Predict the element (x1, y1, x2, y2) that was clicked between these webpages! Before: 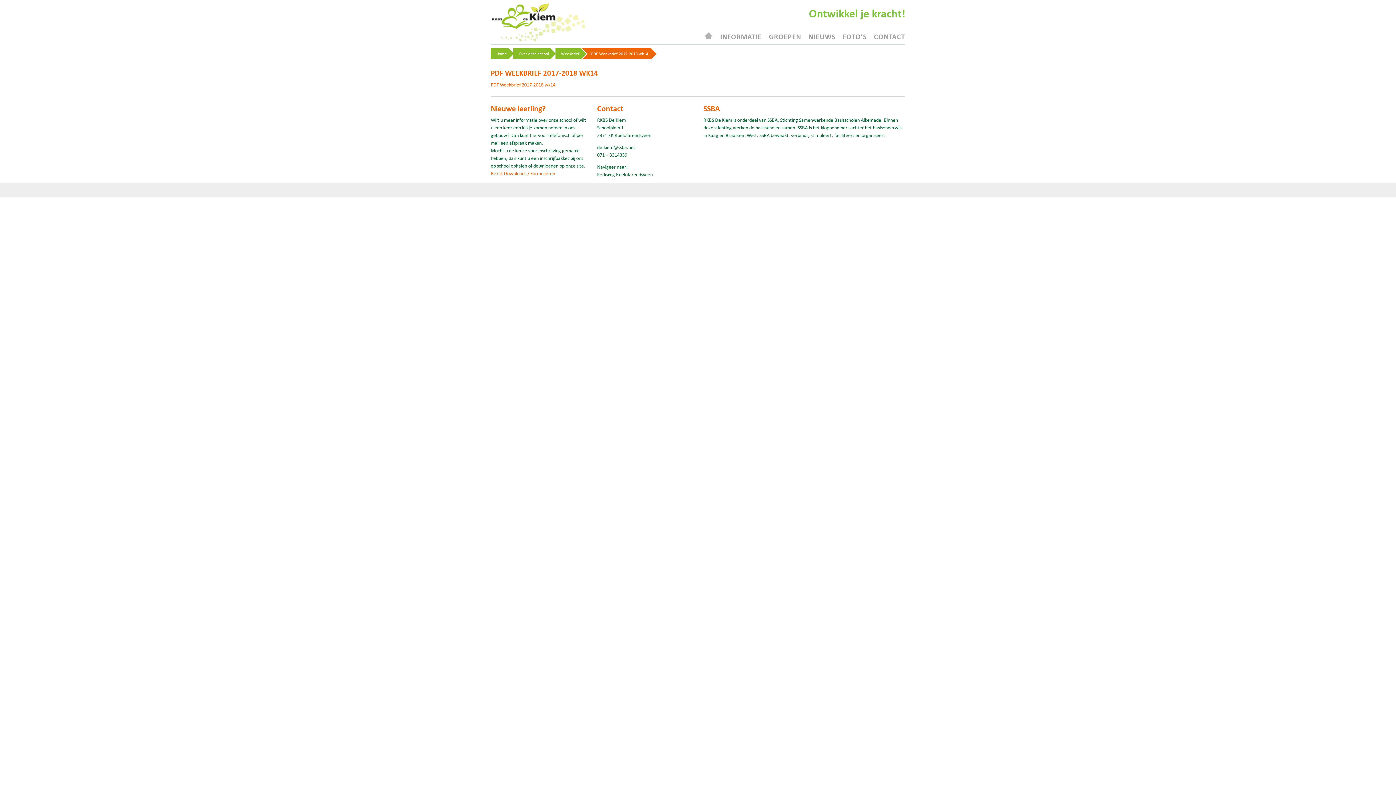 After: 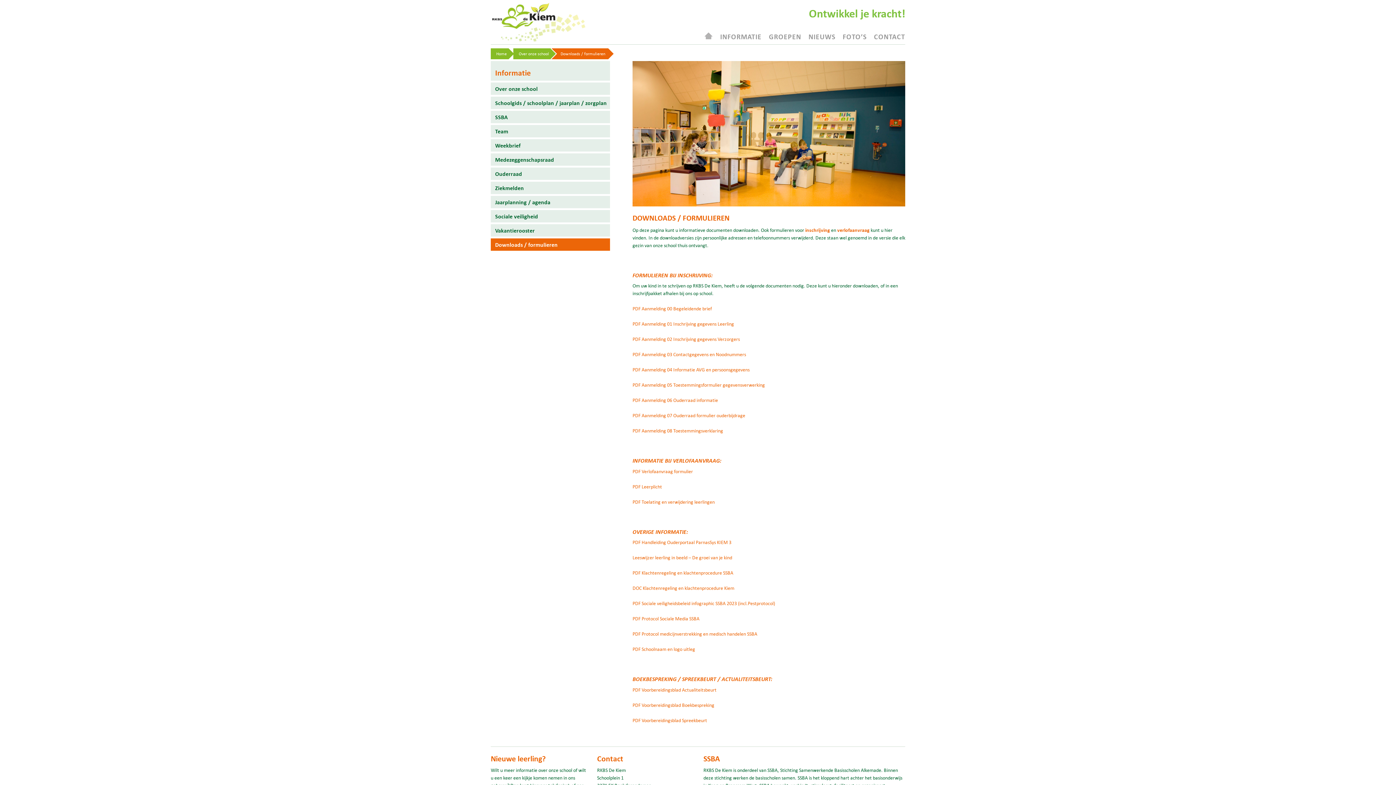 Action: label: Bekijk Downloads / Formulieren bbox: (490, 170, 555, 176)